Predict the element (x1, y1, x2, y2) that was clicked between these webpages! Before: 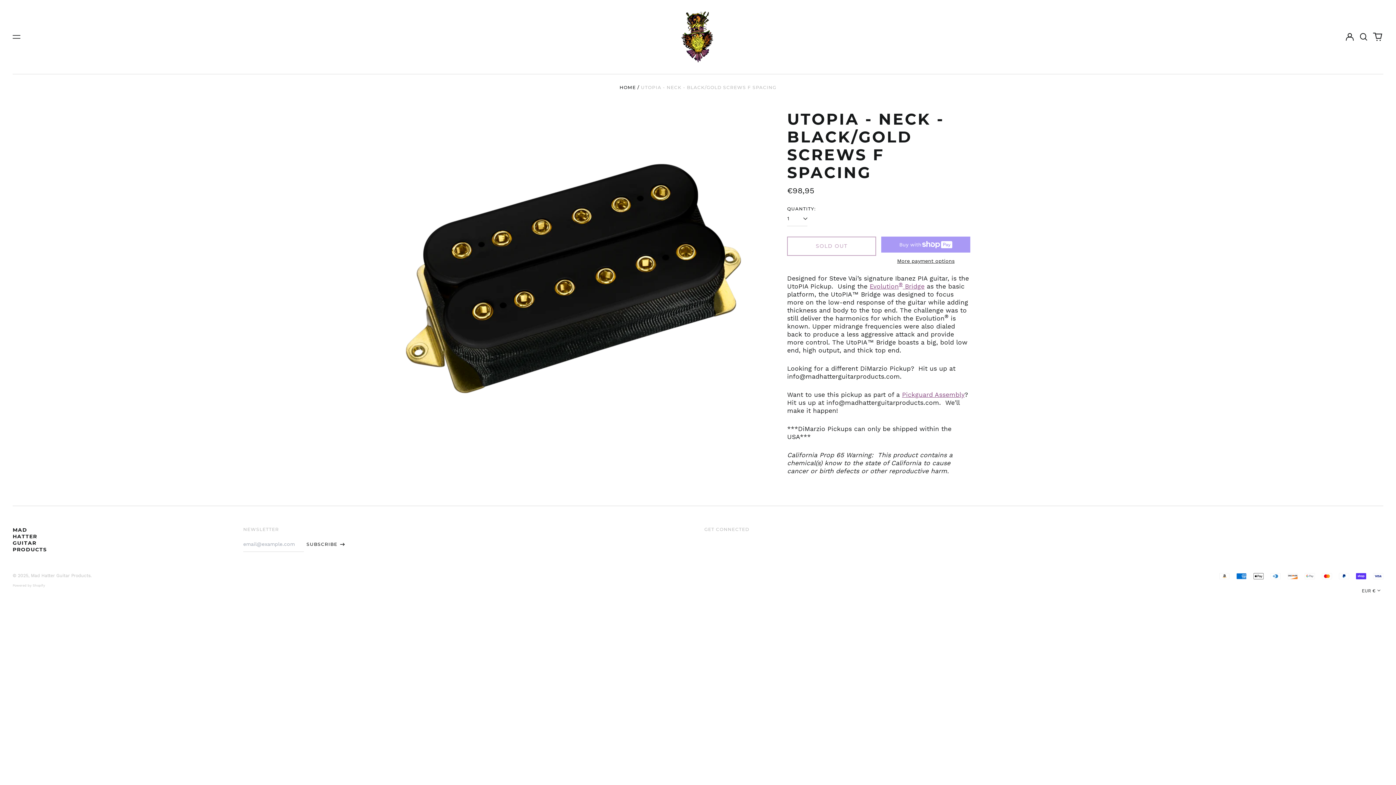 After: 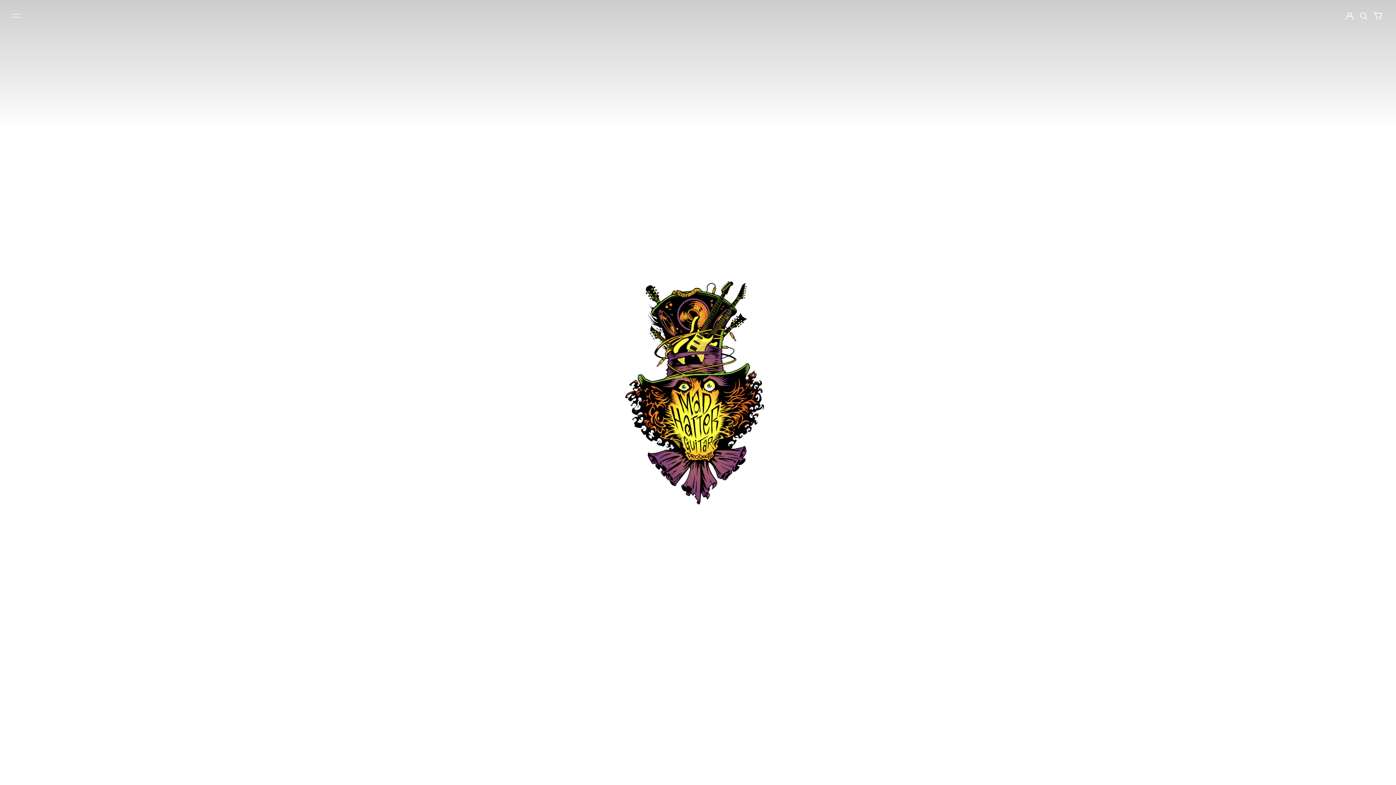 Action: bbox: (680, 10, 716, 63)